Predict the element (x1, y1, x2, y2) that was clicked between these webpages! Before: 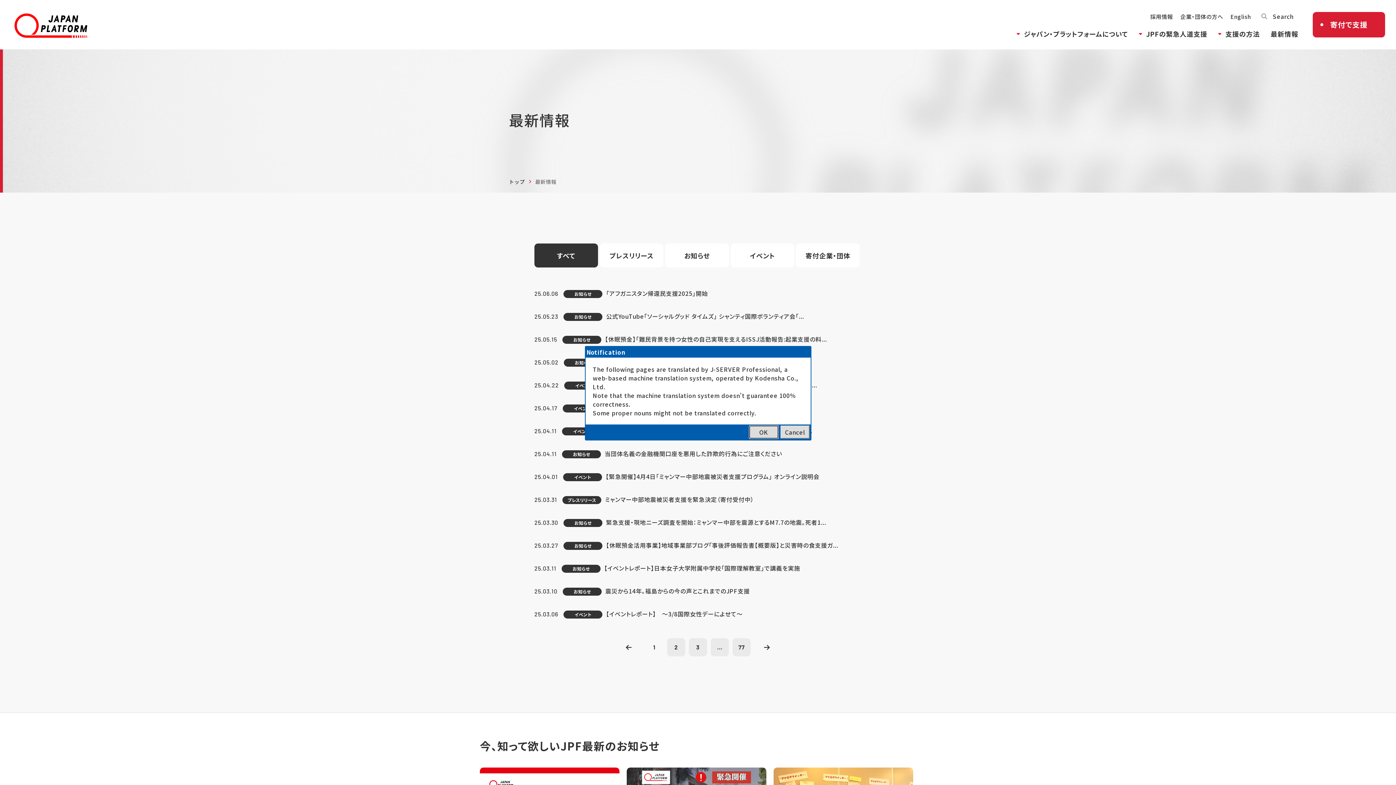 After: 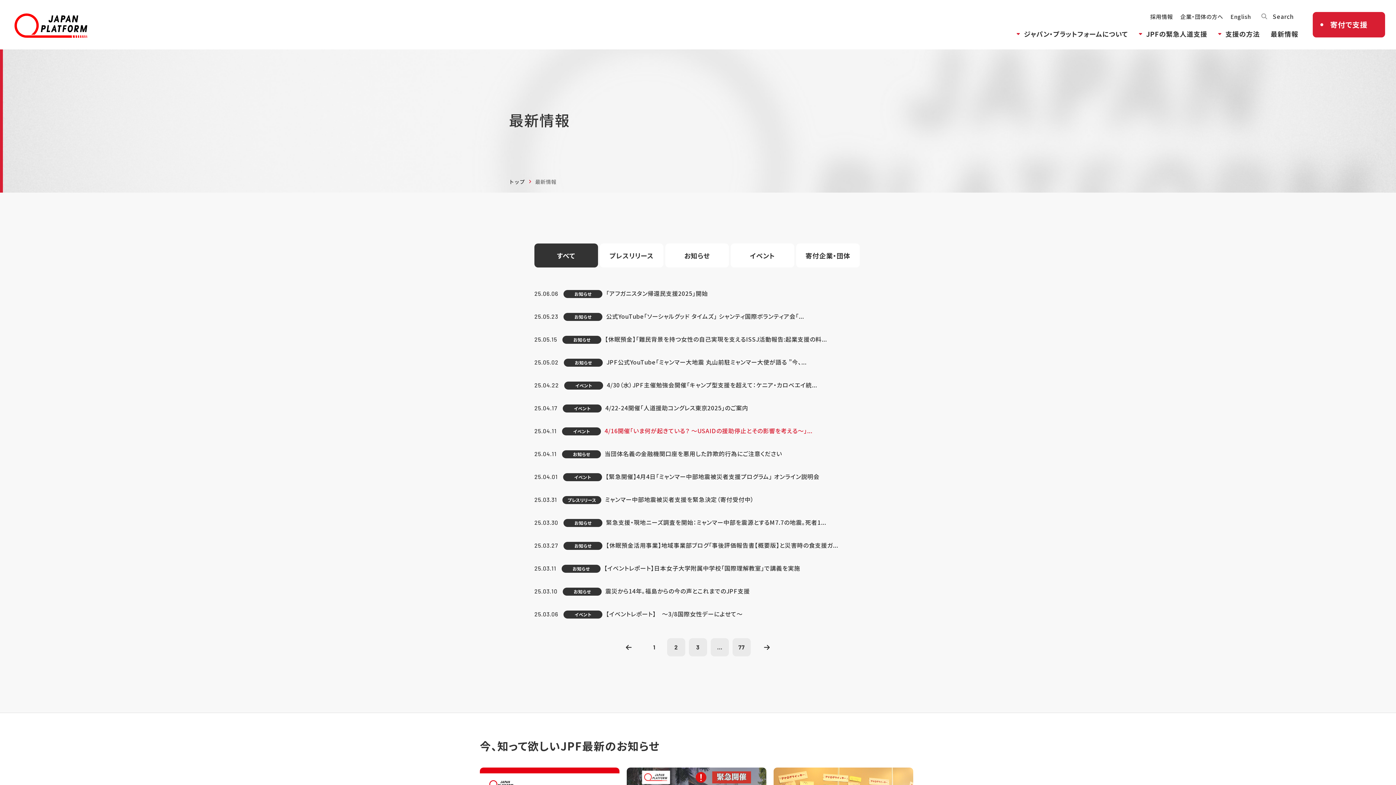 Action: bbox: (780, 425, 809, 438) label: Cancel